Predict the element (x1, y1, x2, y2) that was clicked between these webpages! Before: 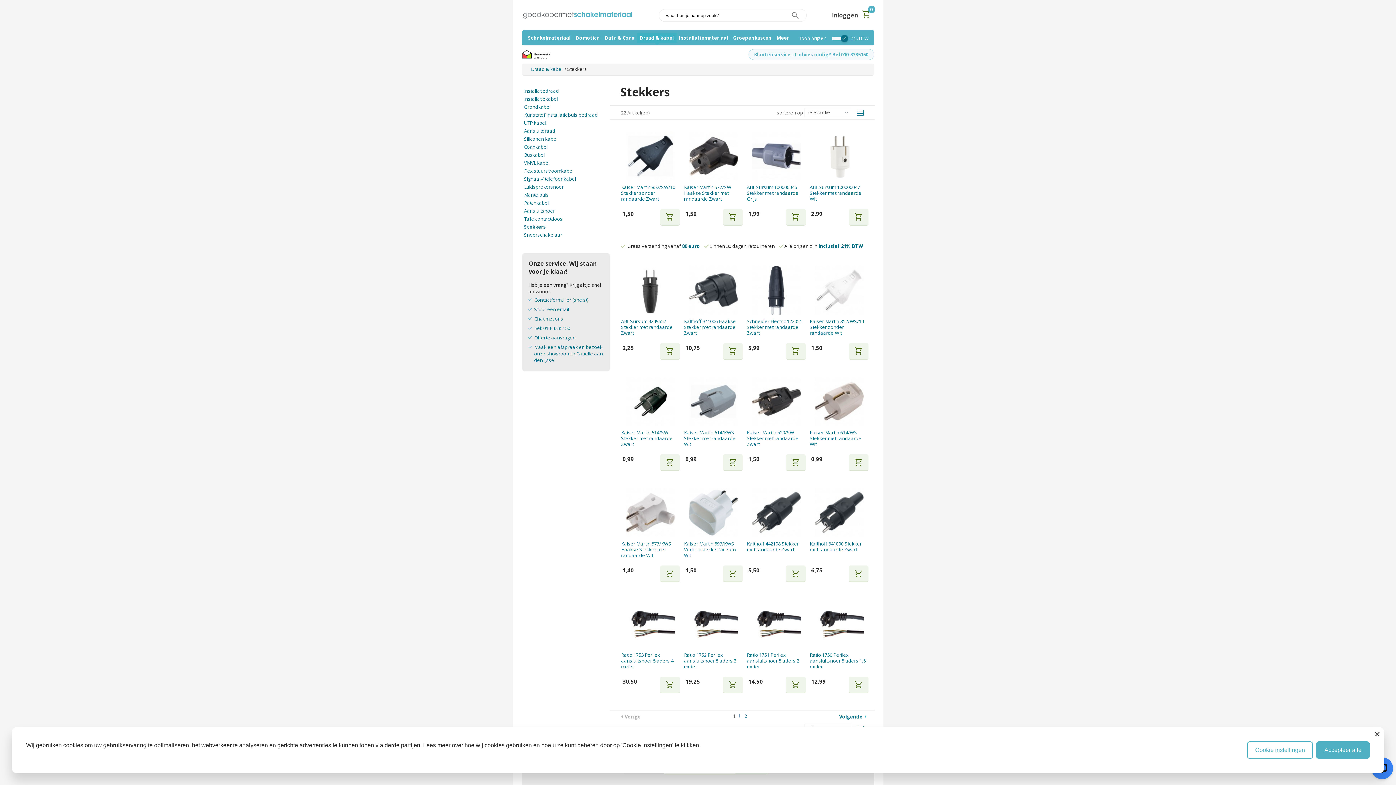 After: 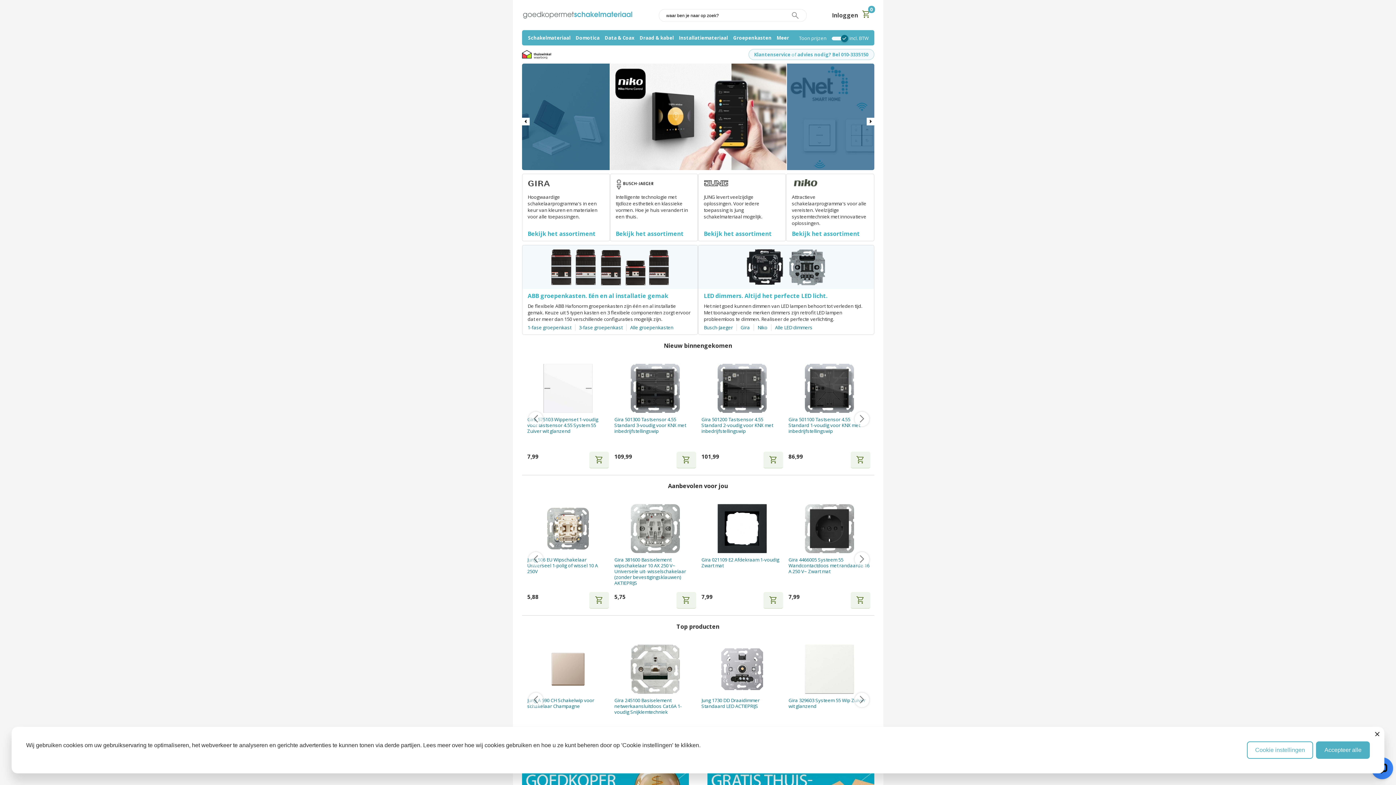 Action: label: Schakelmateriaal bbox: (522, 11, 633, 18)